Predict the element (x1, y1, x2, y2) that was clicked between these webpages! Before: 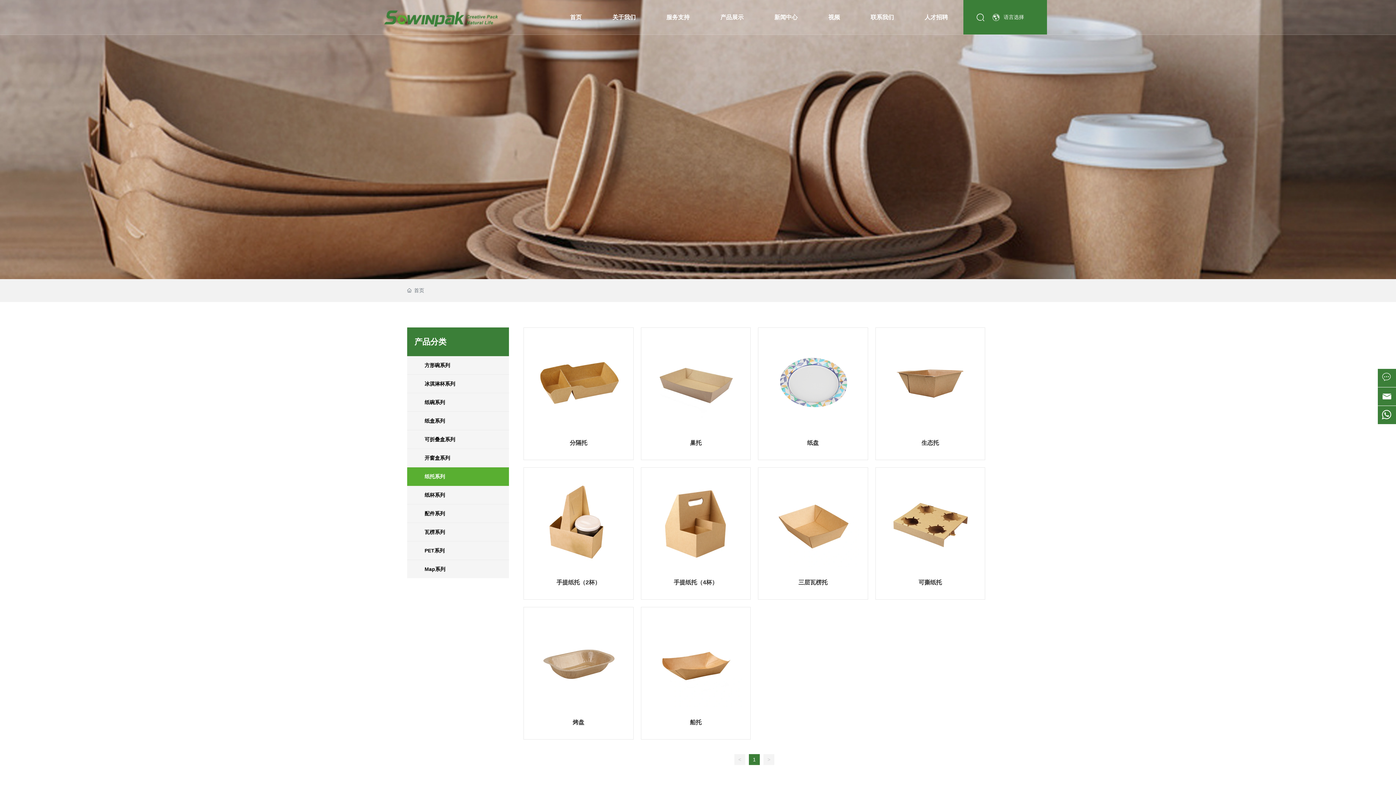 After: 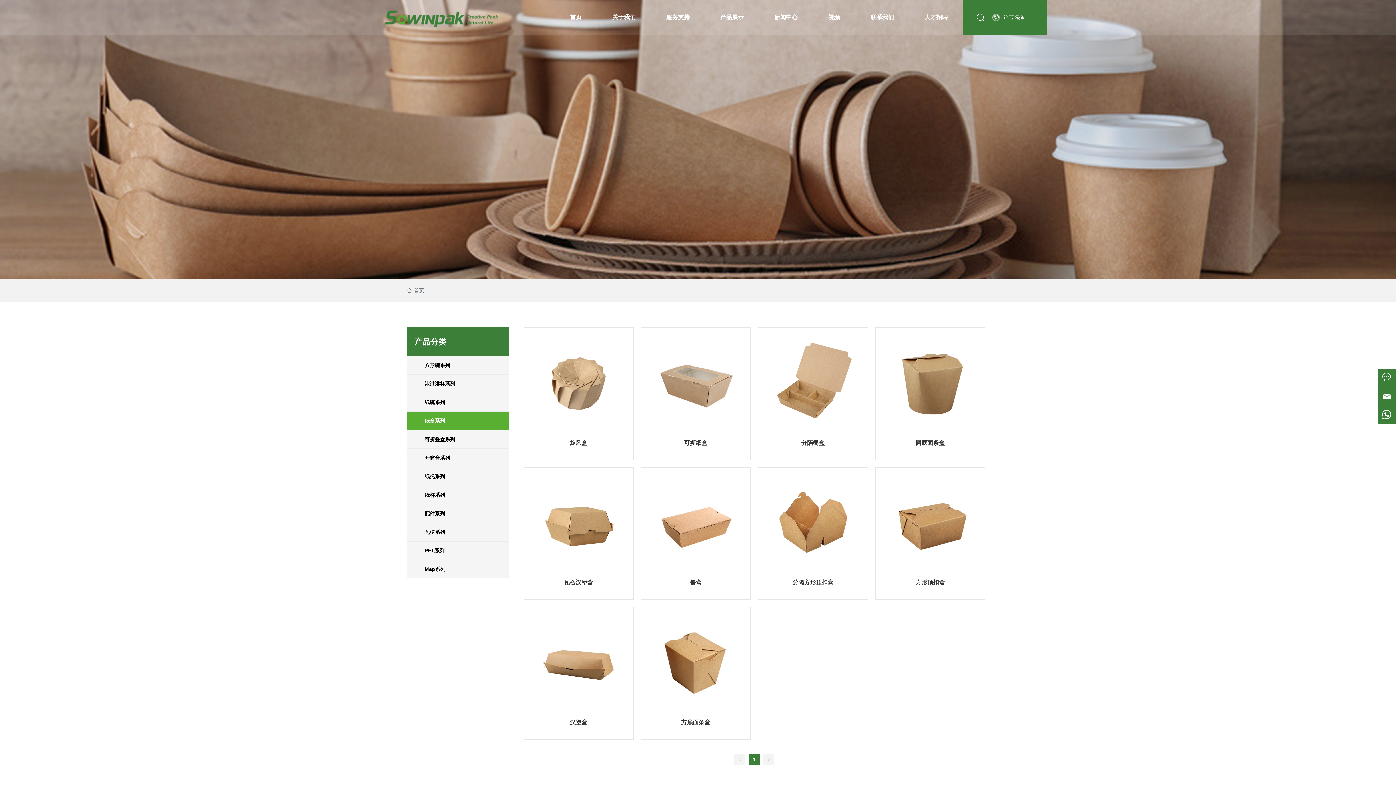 Action: bbox: (407, 412, 509, 430) label: 纸盒系列